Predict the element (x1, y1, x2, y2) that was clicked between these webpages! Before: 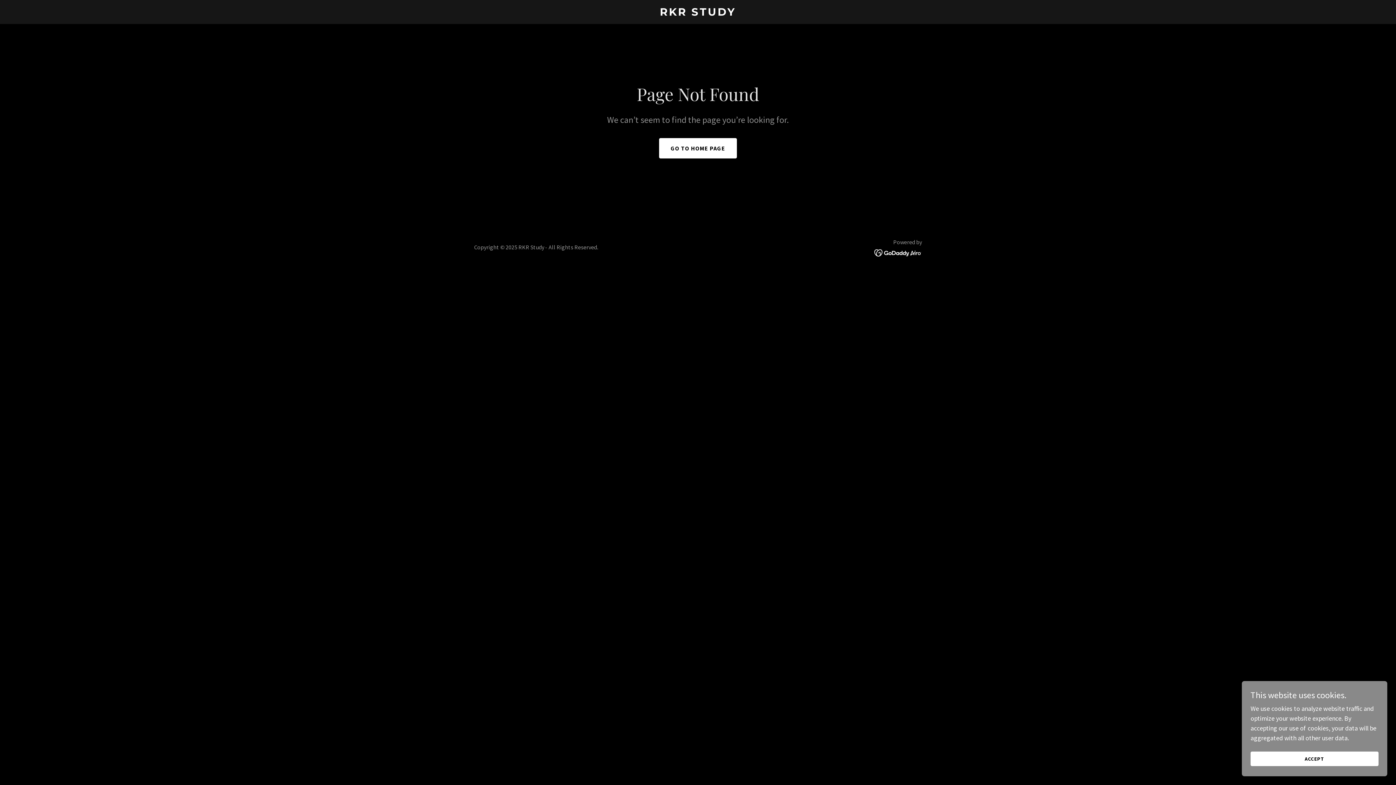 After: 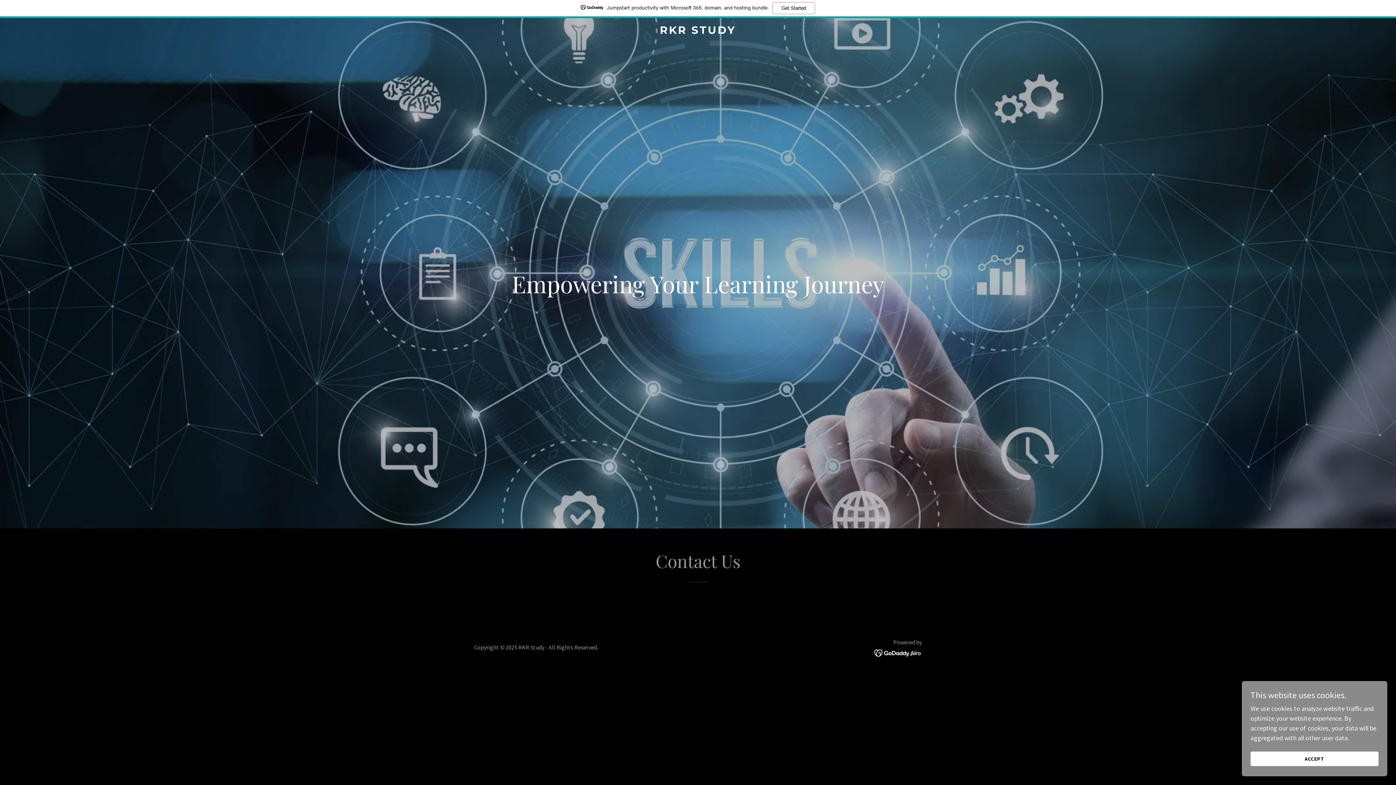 Action: bbox: (471, 9, 925, 17) label: RKR STUDY